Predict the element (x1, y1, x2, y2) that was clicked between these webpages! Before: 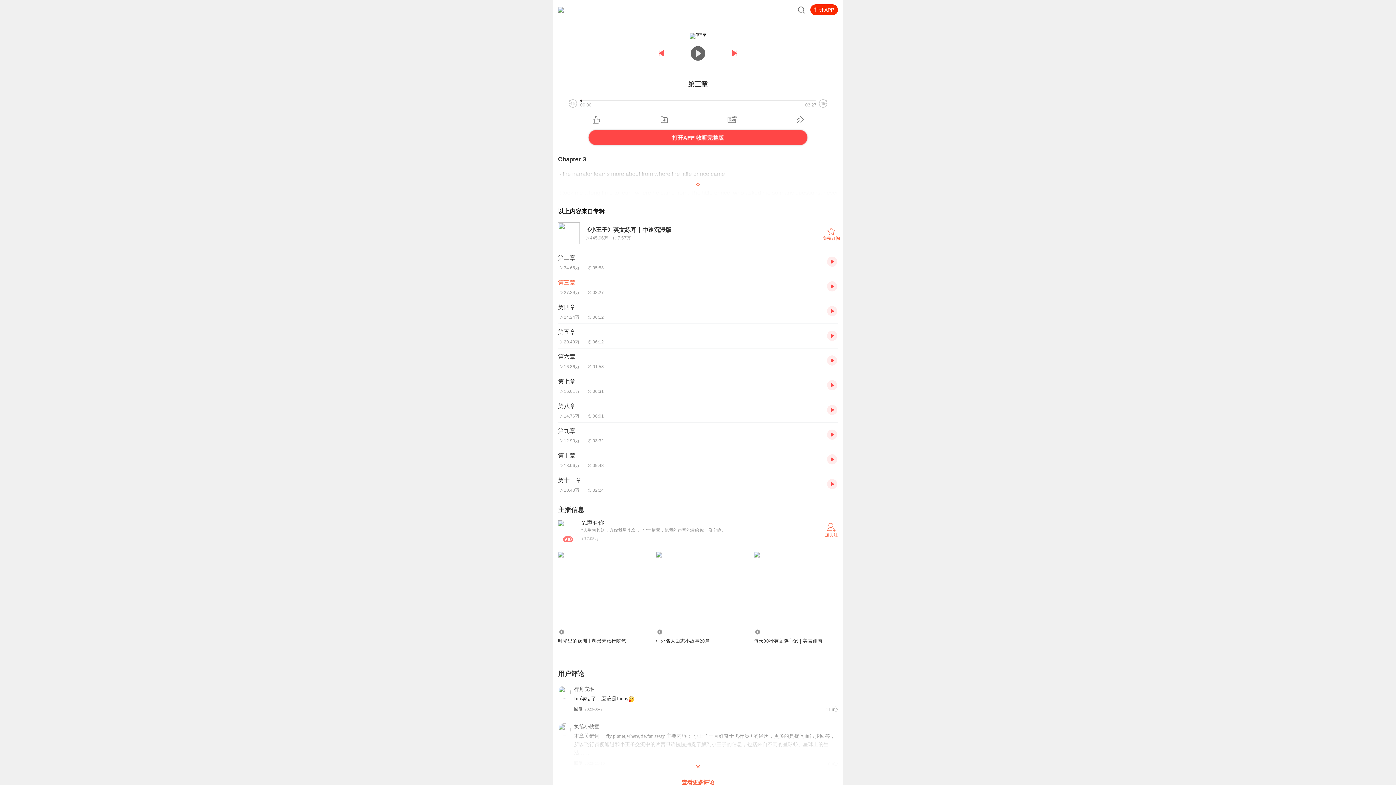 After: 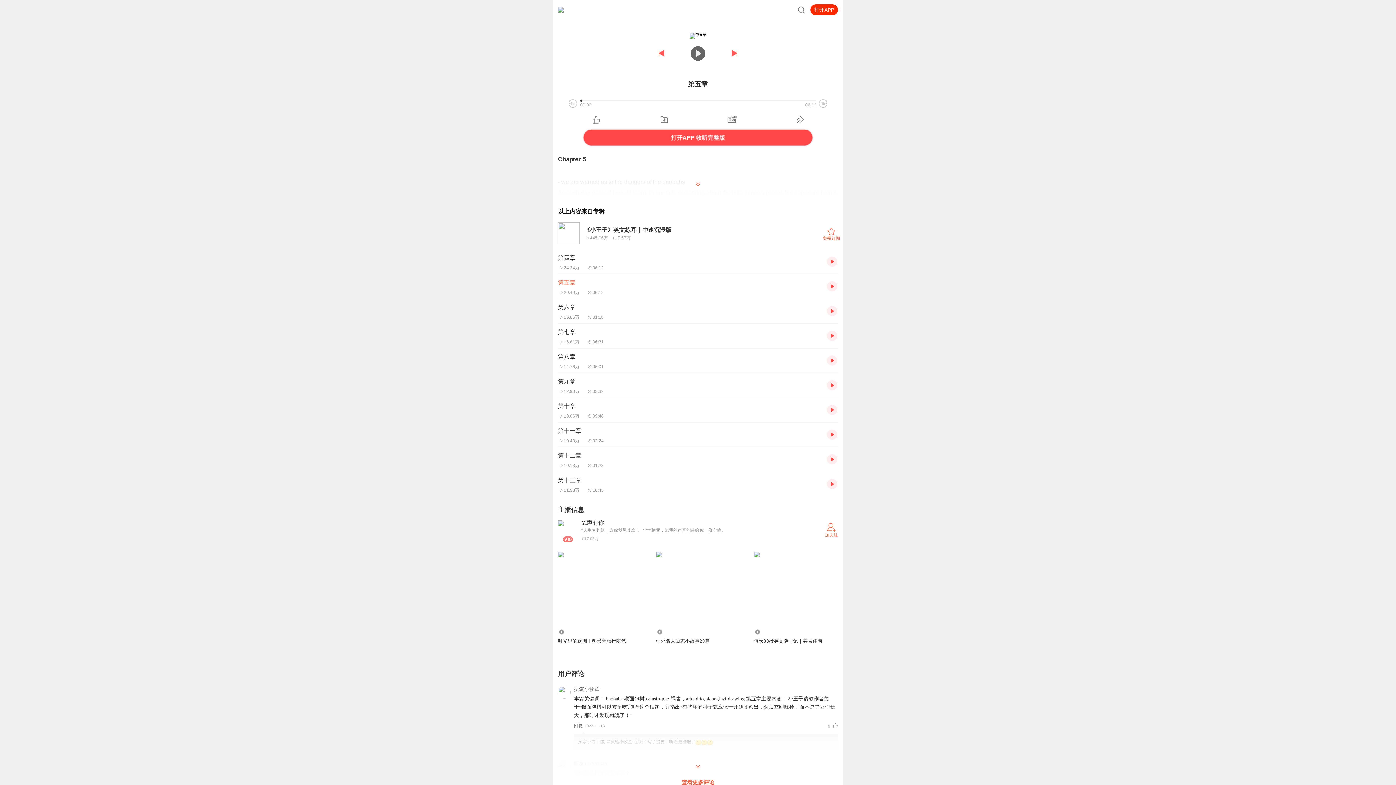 Action: bbox: (558, 327, 821, 344) label: 第五章
20.49万06:12